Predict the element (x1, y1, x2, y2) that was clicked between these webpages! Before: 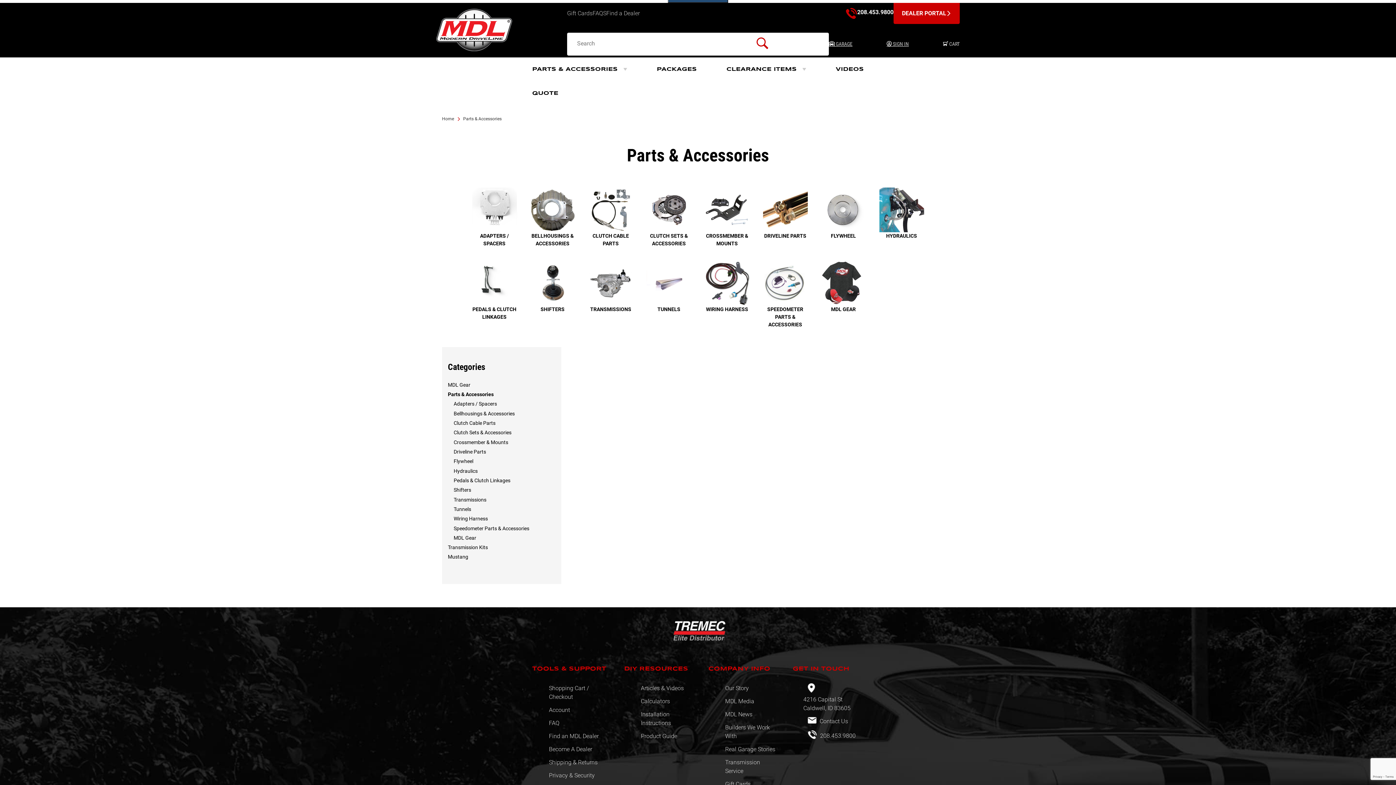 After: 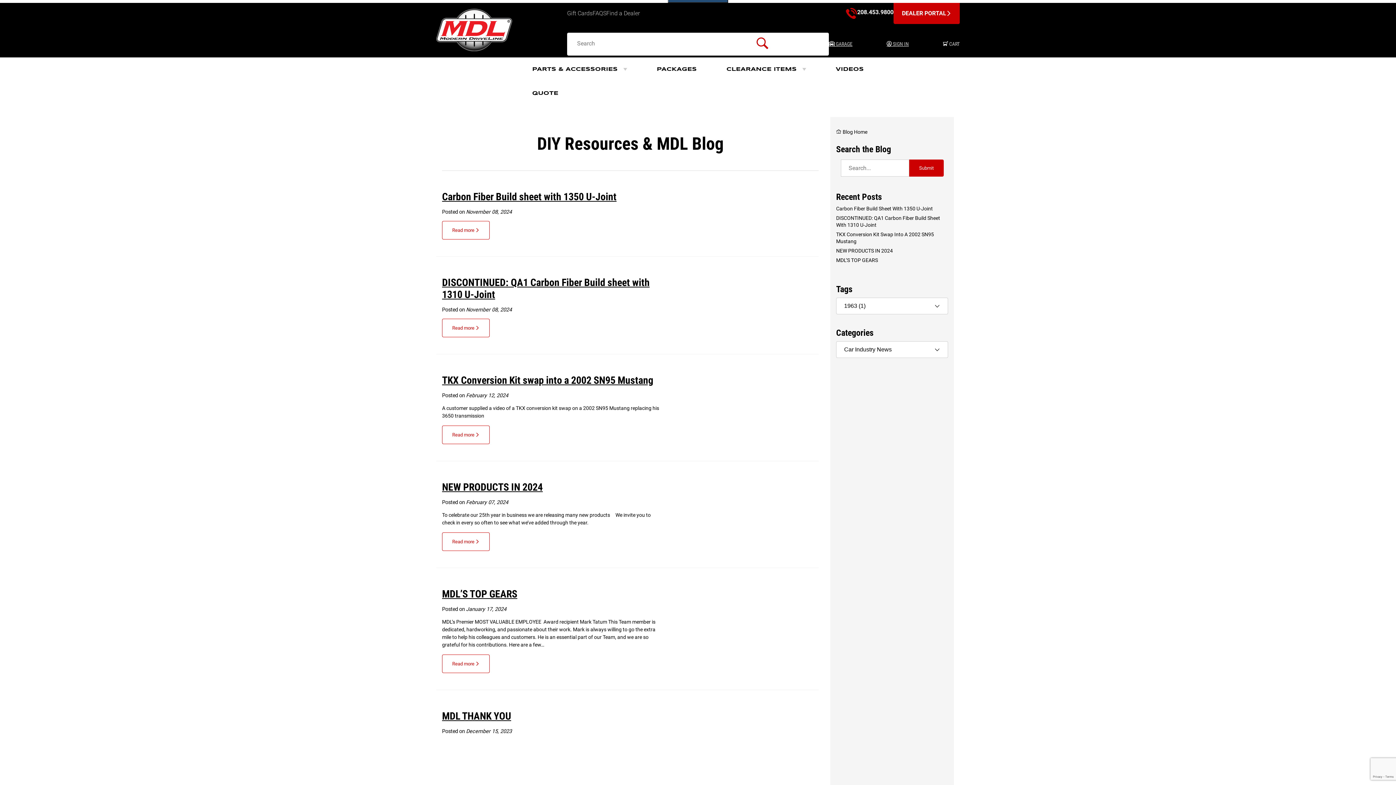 Action: bbox: (448, 534, 561, 542) label: MDL Gear